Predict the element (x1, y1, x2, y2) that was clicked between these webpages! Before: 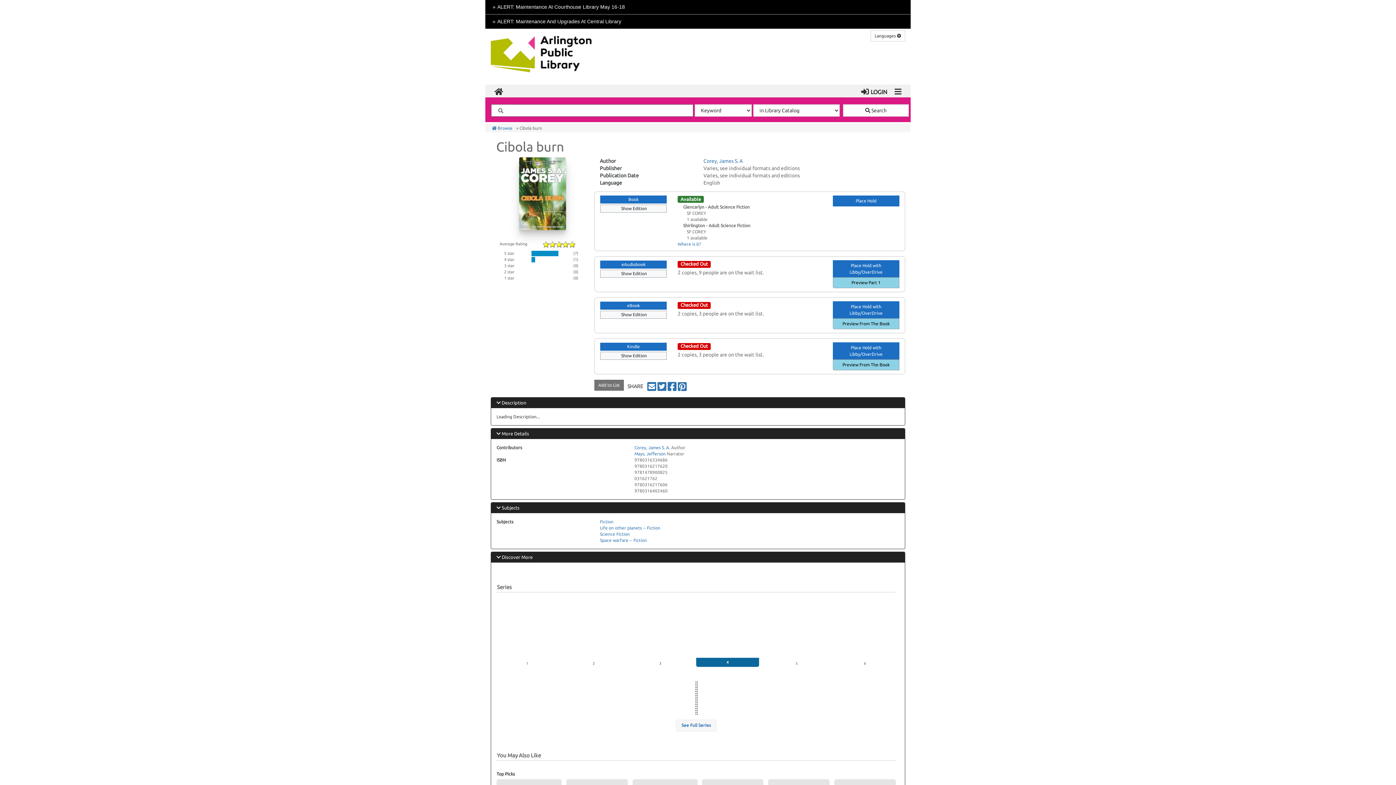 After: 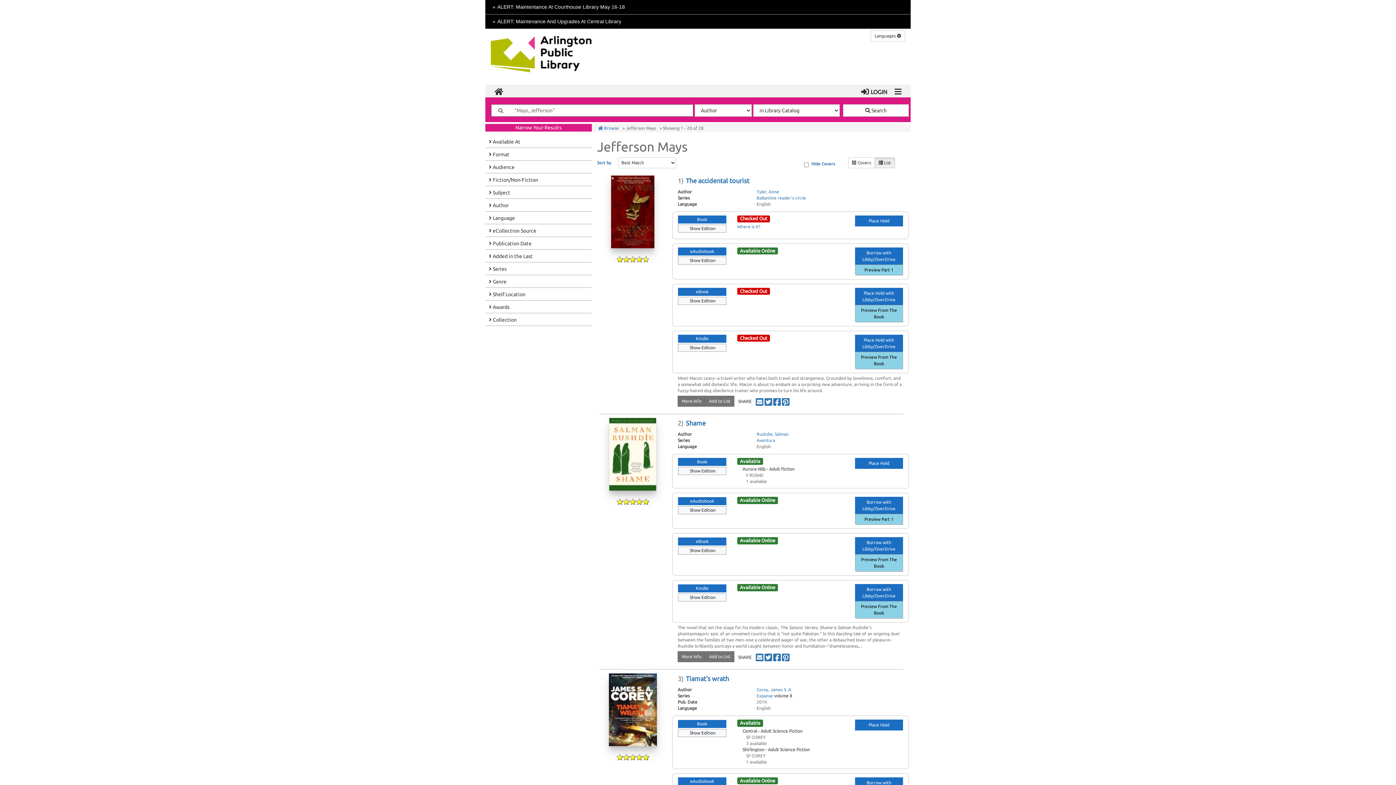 Action: bbox: (634, 451, 665, 456) label: Mays, Jefferson